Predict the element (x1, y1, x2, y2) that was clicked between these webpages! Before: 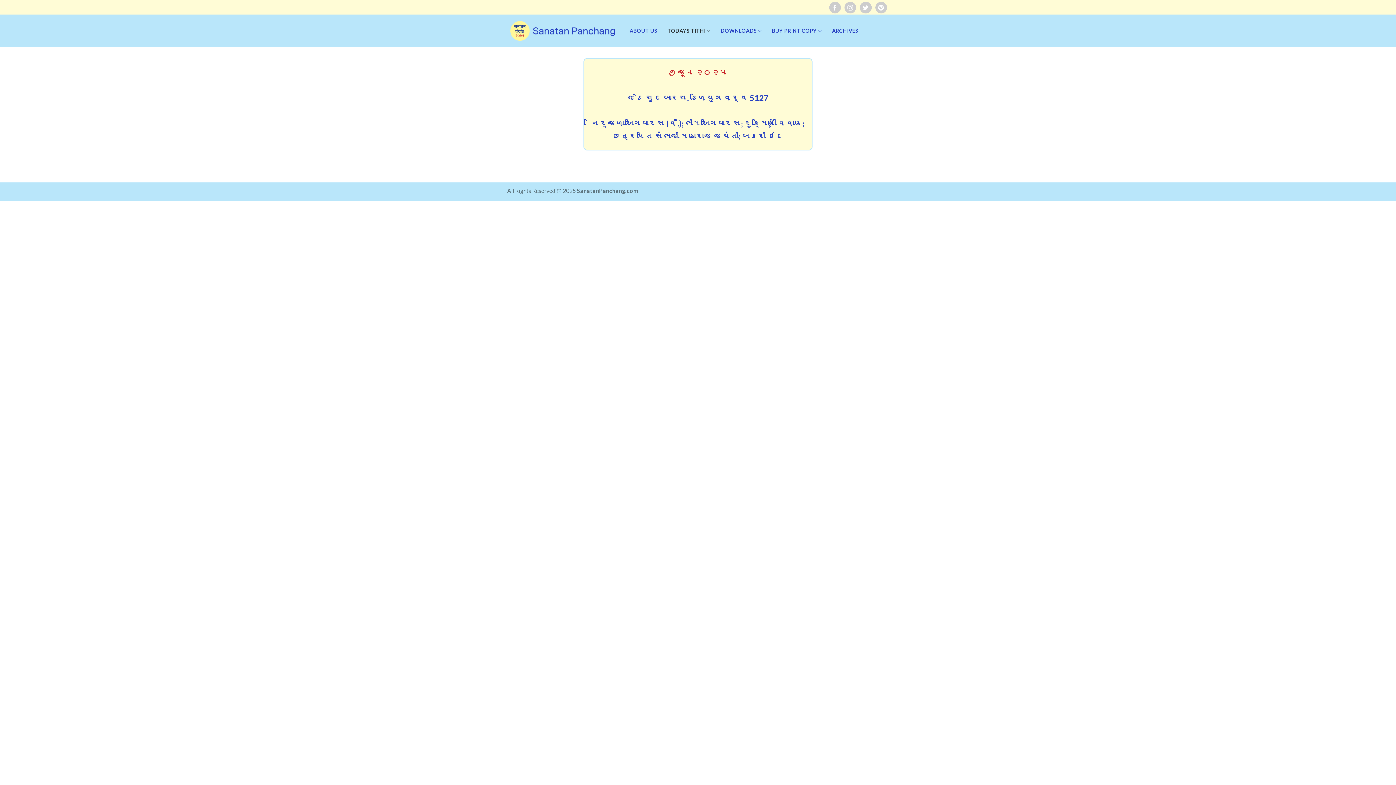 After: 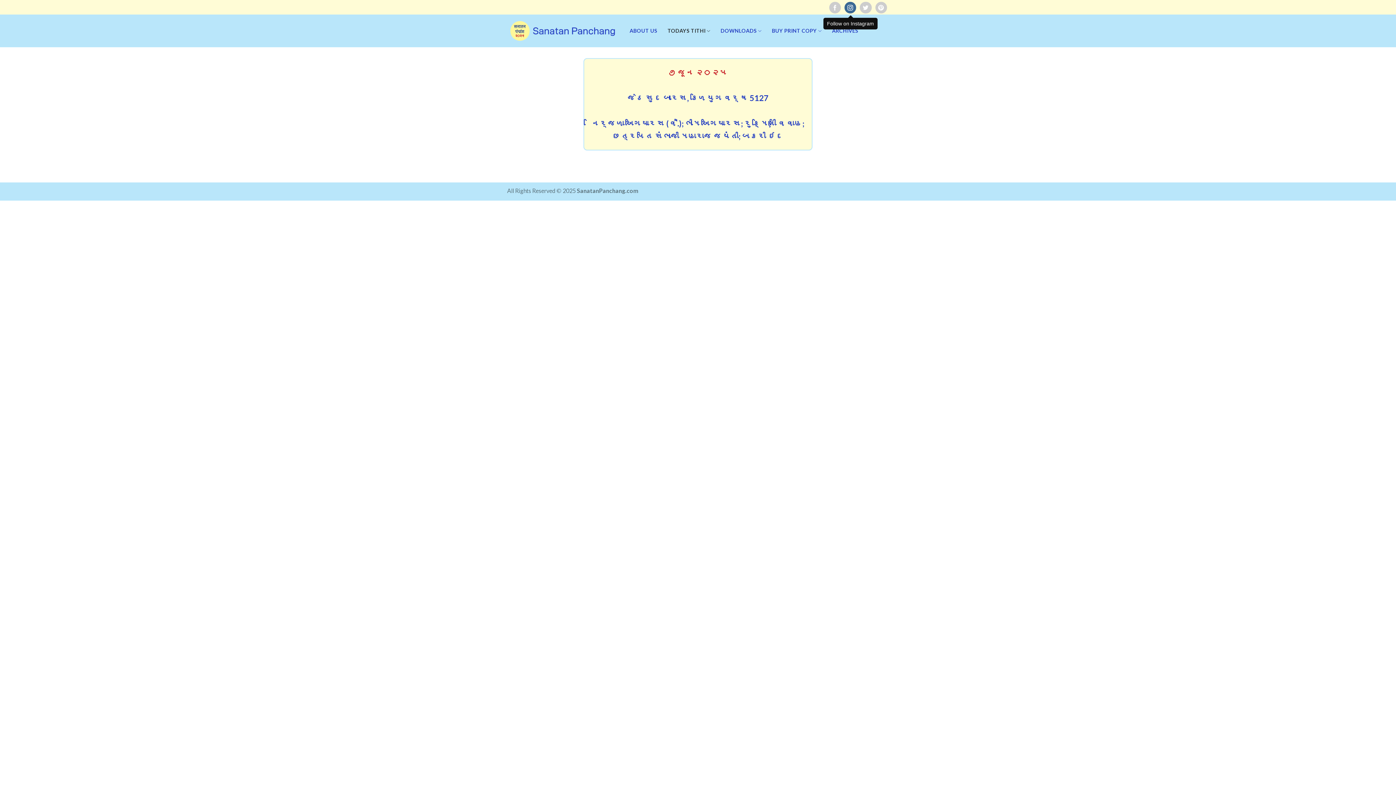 Action: bbox: (844, 1, 856, 13)